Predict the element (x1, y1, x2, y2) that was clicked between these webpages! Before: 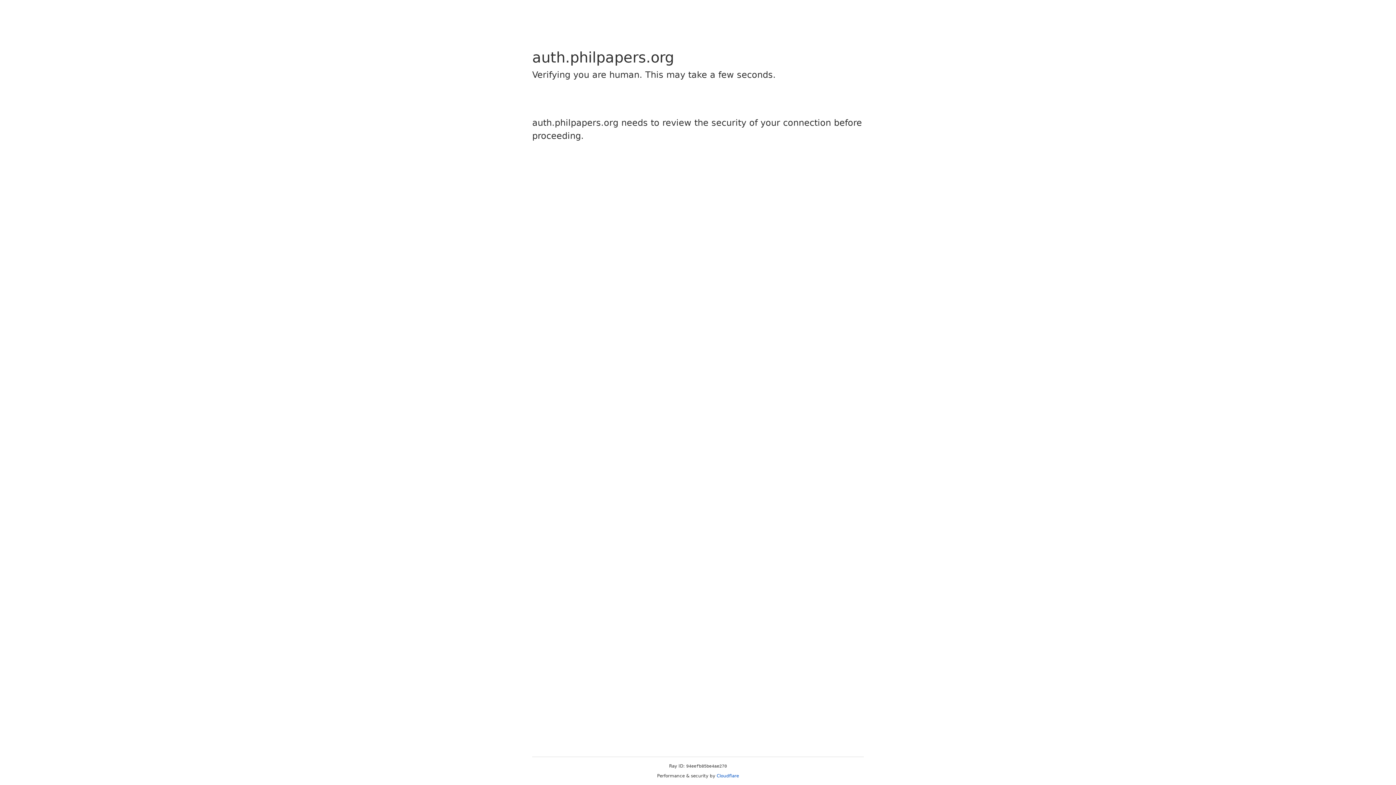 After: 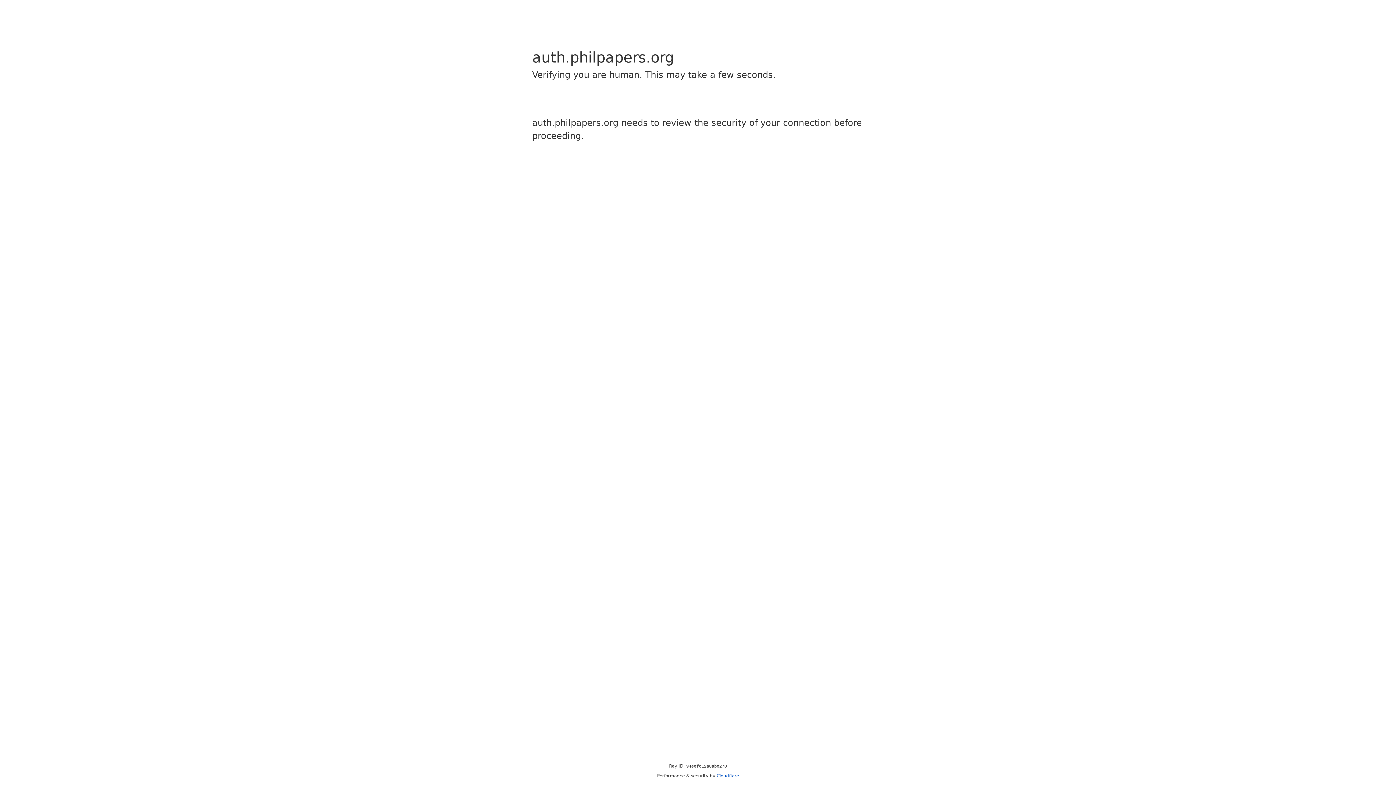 Action: bbox: (716, 773, 739, 778) label: Cloudflare